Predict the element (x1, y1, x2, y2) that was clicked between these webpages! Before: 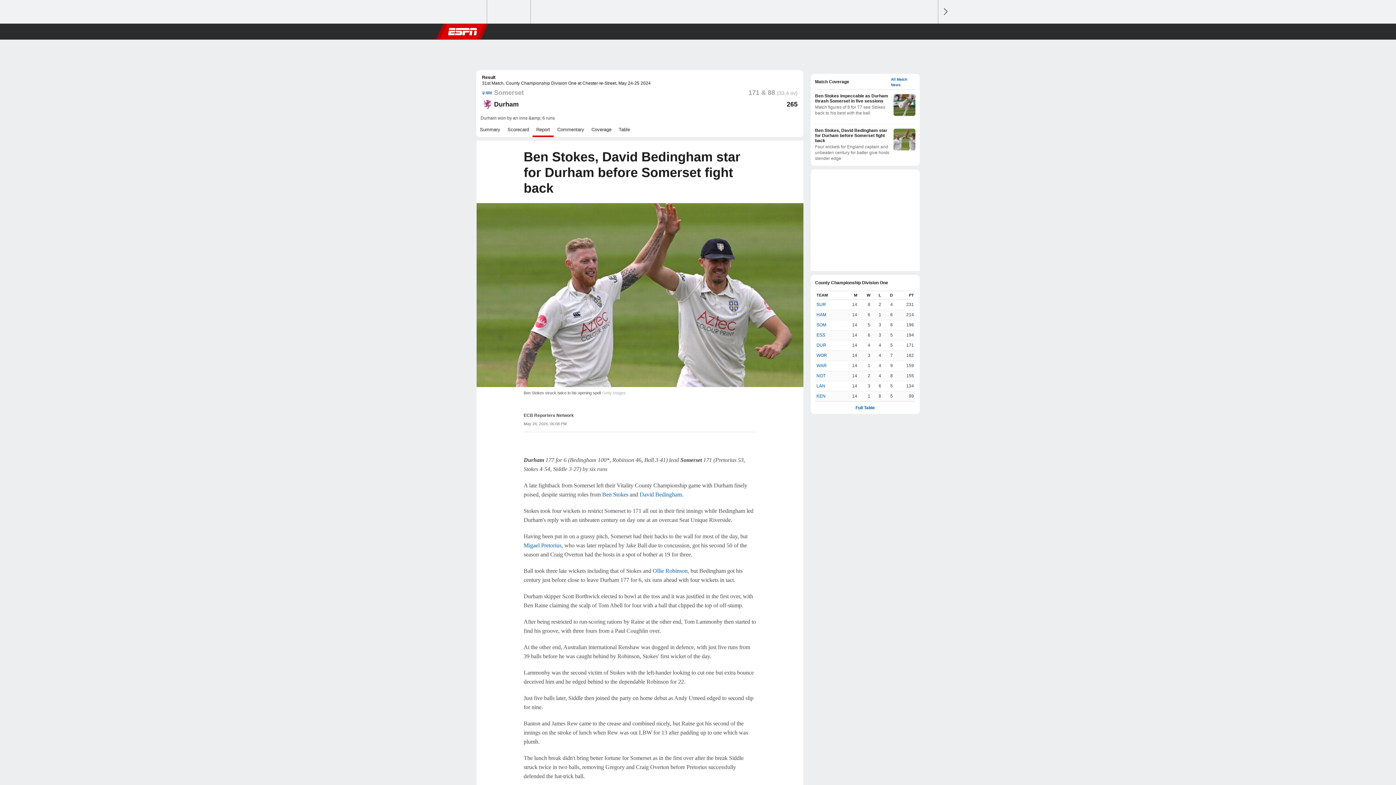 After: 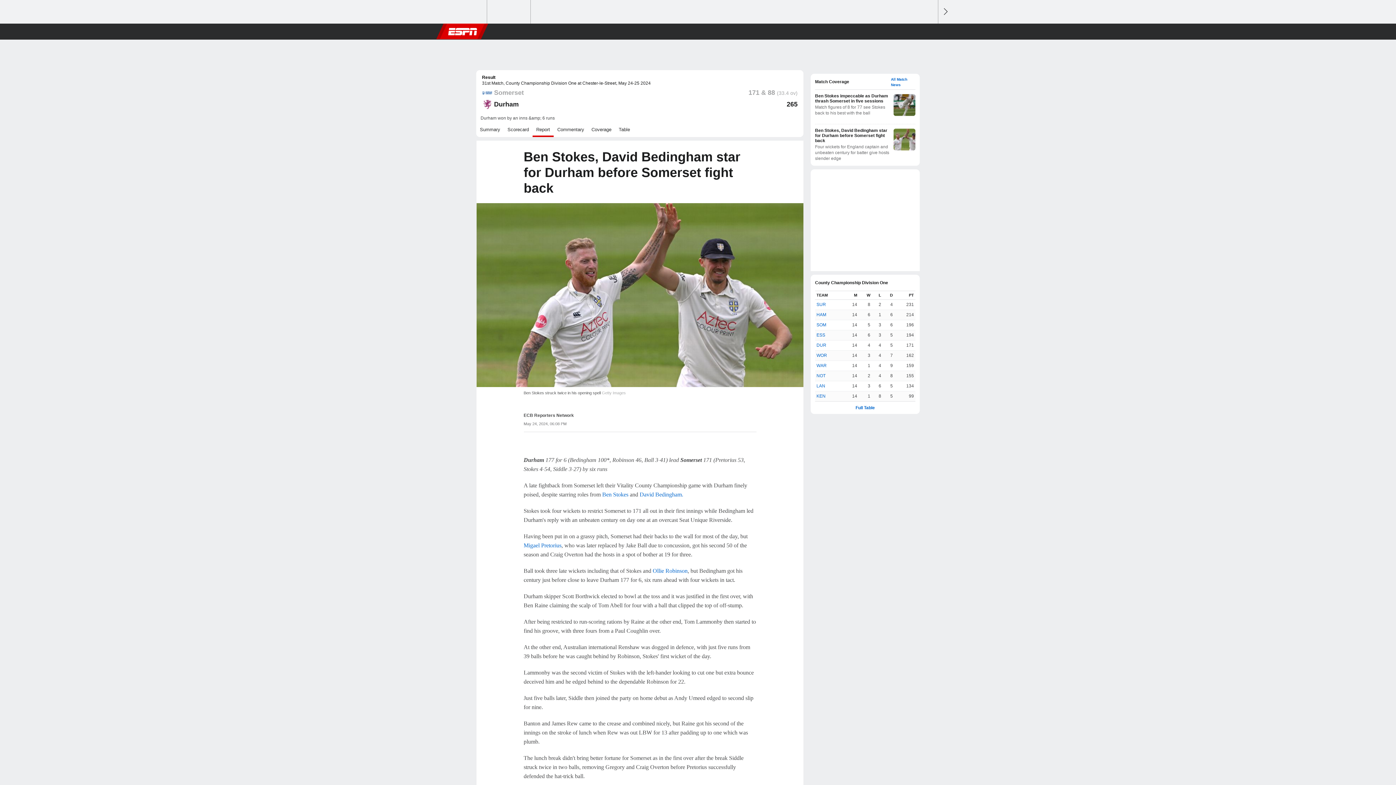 Action: bbox: (815, 128, 887, 143) label: Ben Stokes, David Bedingham star for Durham before Somerset fight back